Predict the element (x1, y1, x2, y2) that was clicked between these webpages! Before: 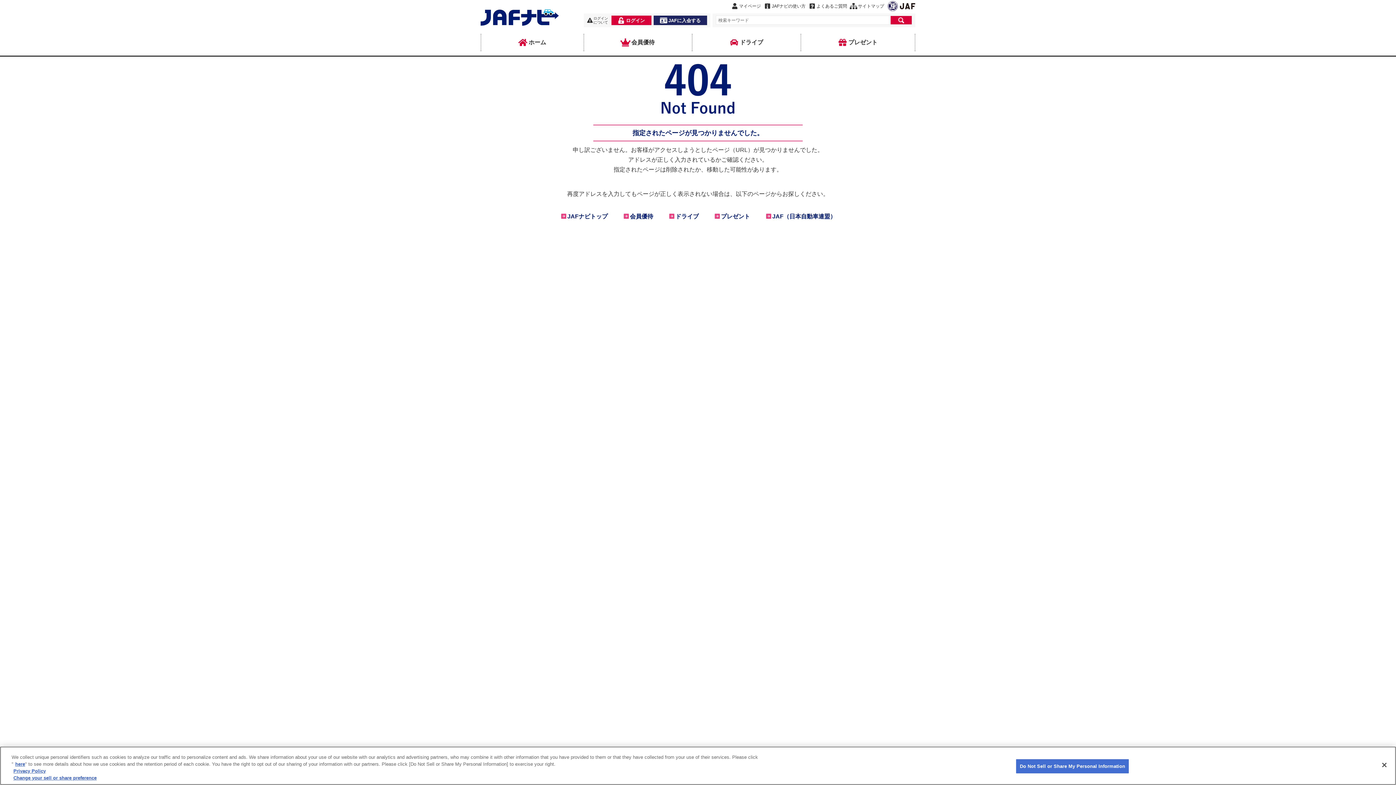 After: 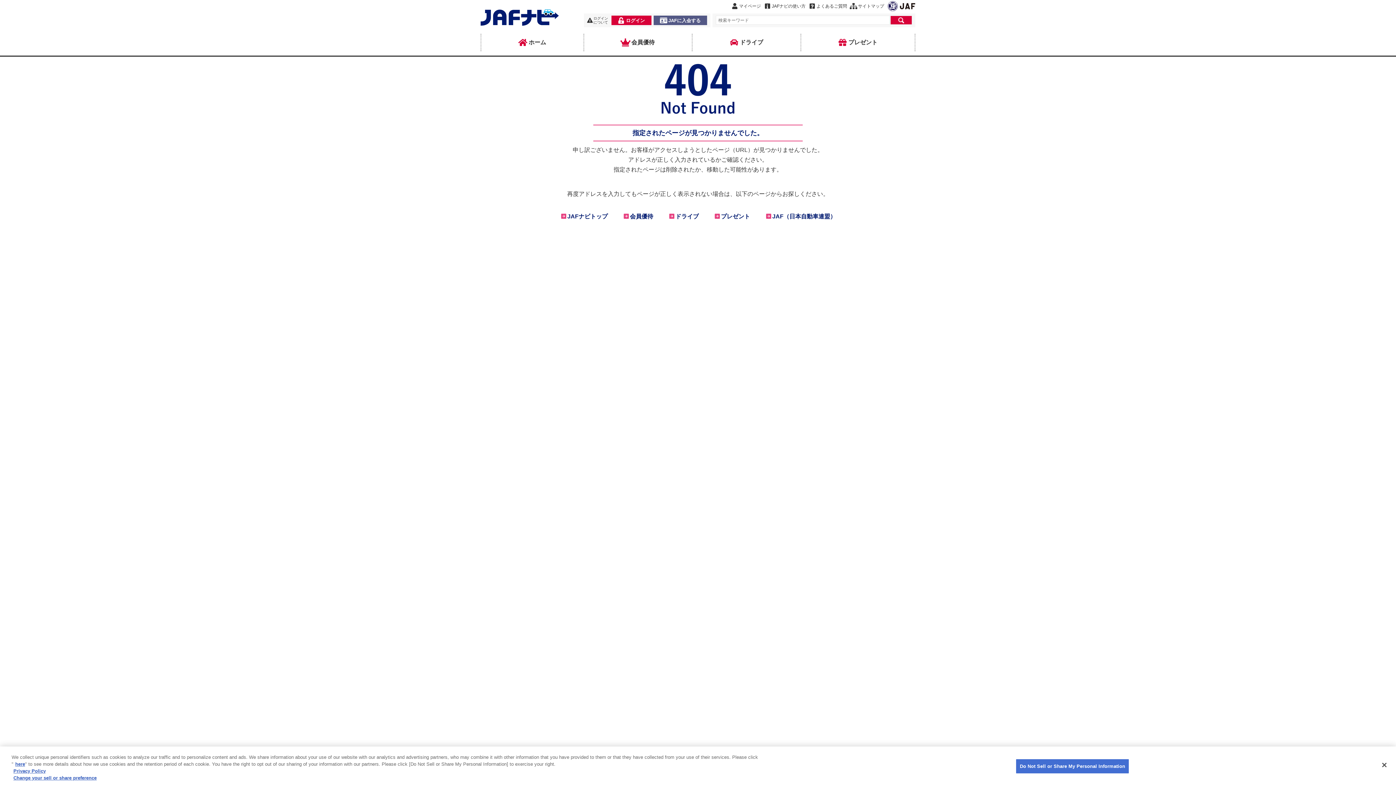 Action: bbox: (653, 15, 707, 25) label: JAFに入会する